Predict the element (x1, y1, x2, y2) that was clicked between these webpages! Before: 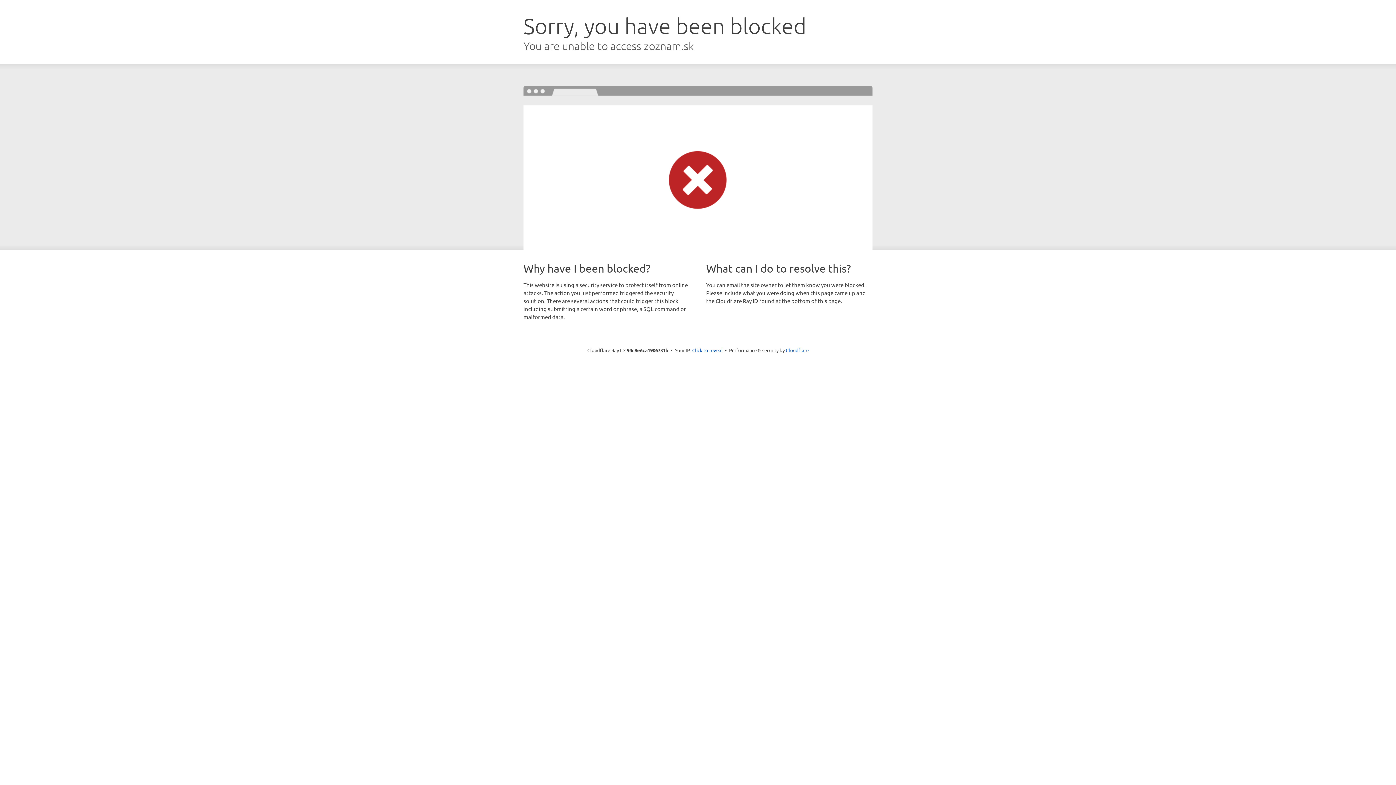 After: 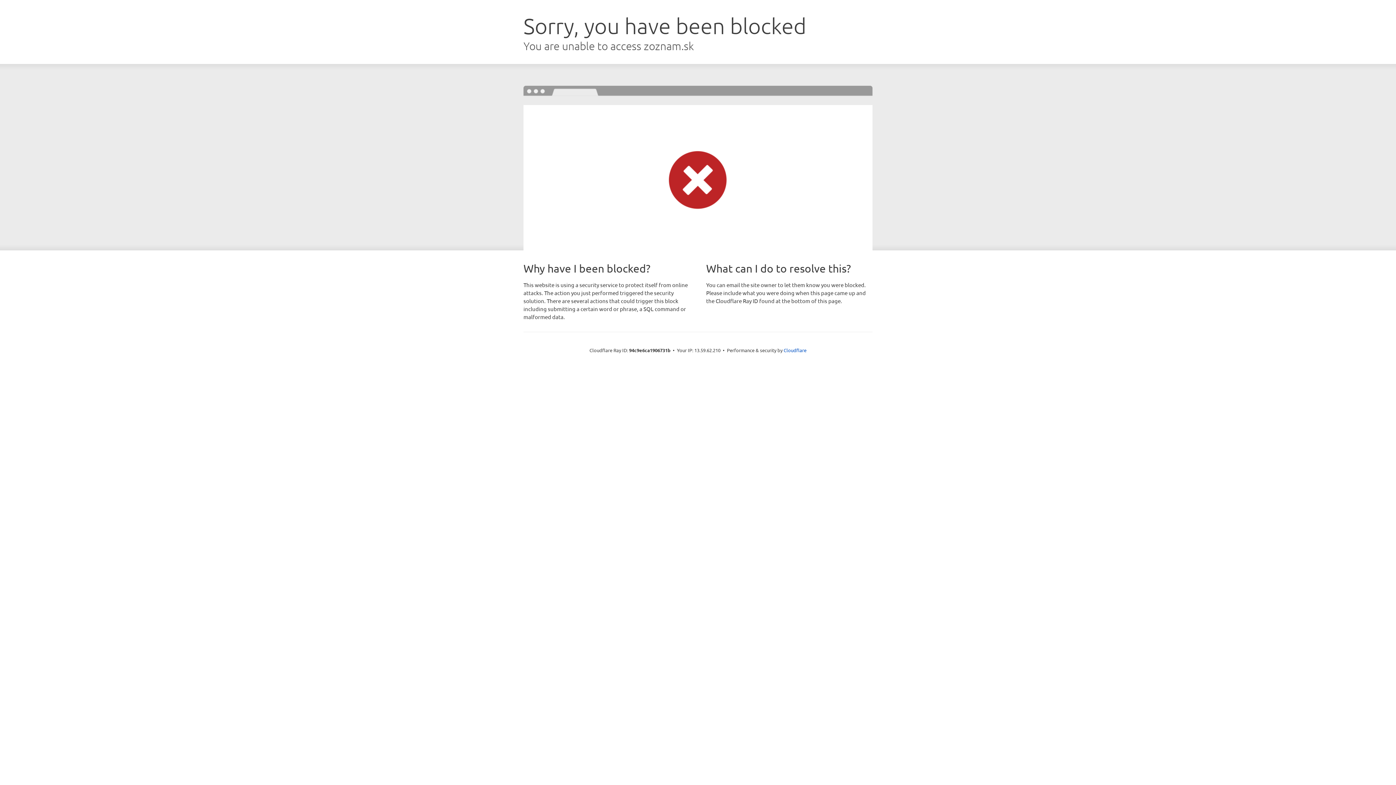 Action: label: Click to reveal bbox: (692, 346, 722, 353)